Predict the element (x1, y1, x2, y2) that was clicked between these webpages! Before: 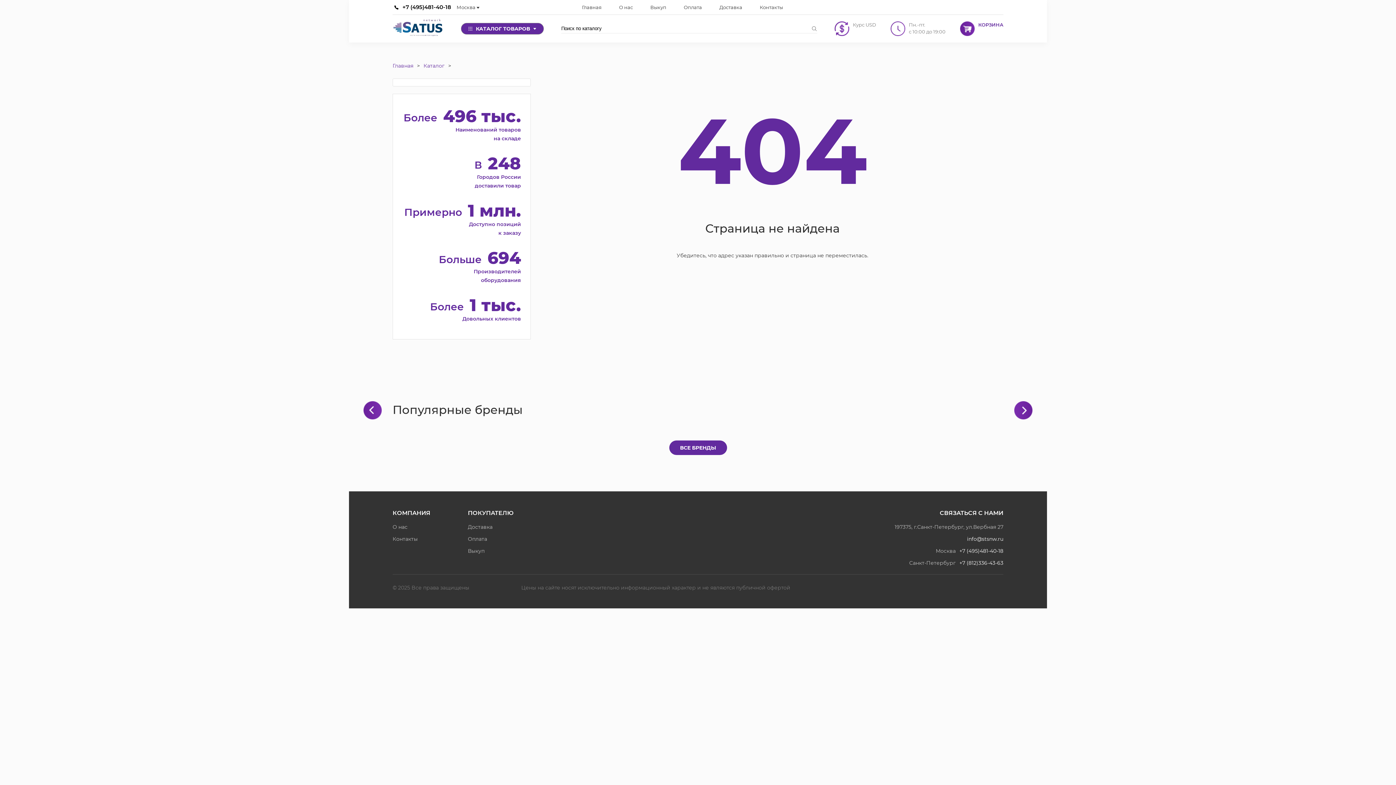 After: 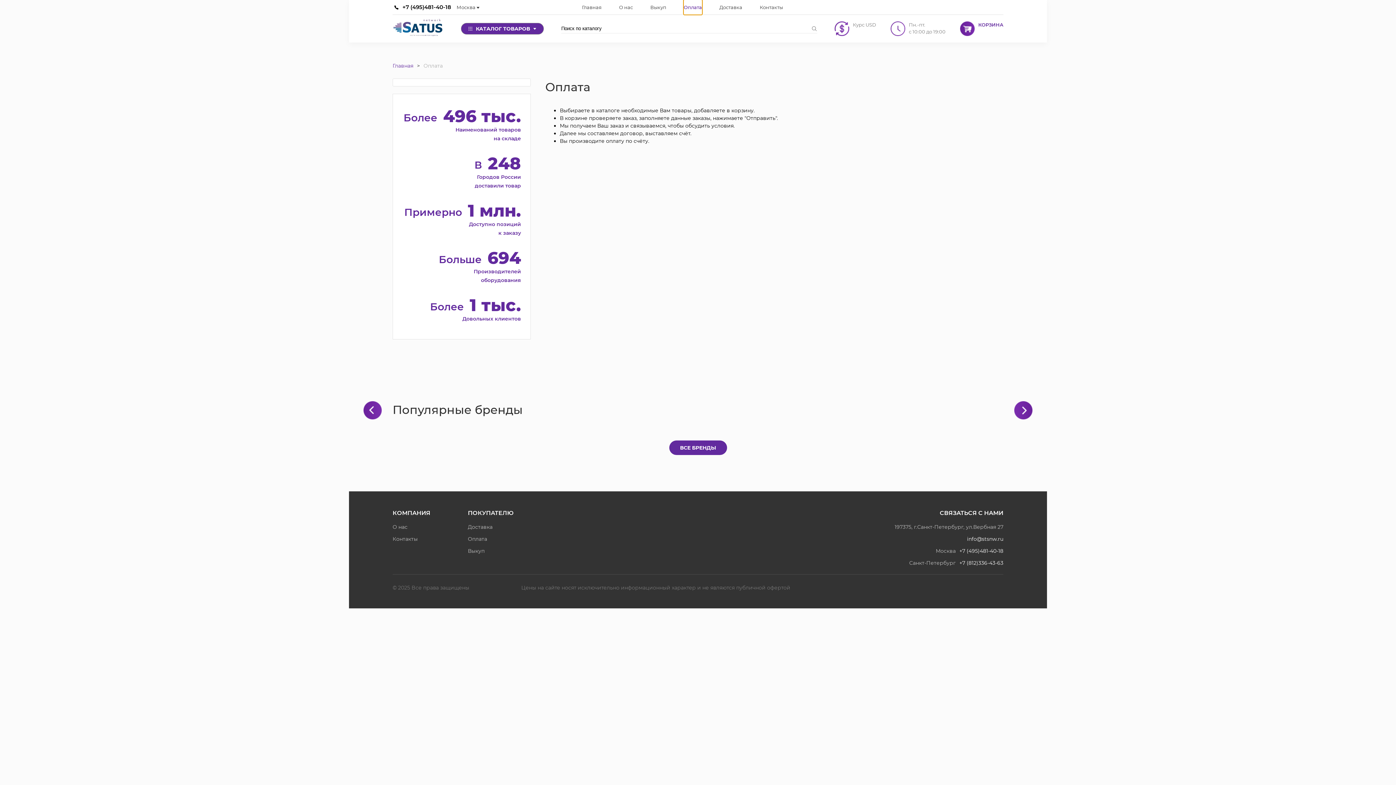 Action: bbox: (683, 0, 702, 14) label: Оплата